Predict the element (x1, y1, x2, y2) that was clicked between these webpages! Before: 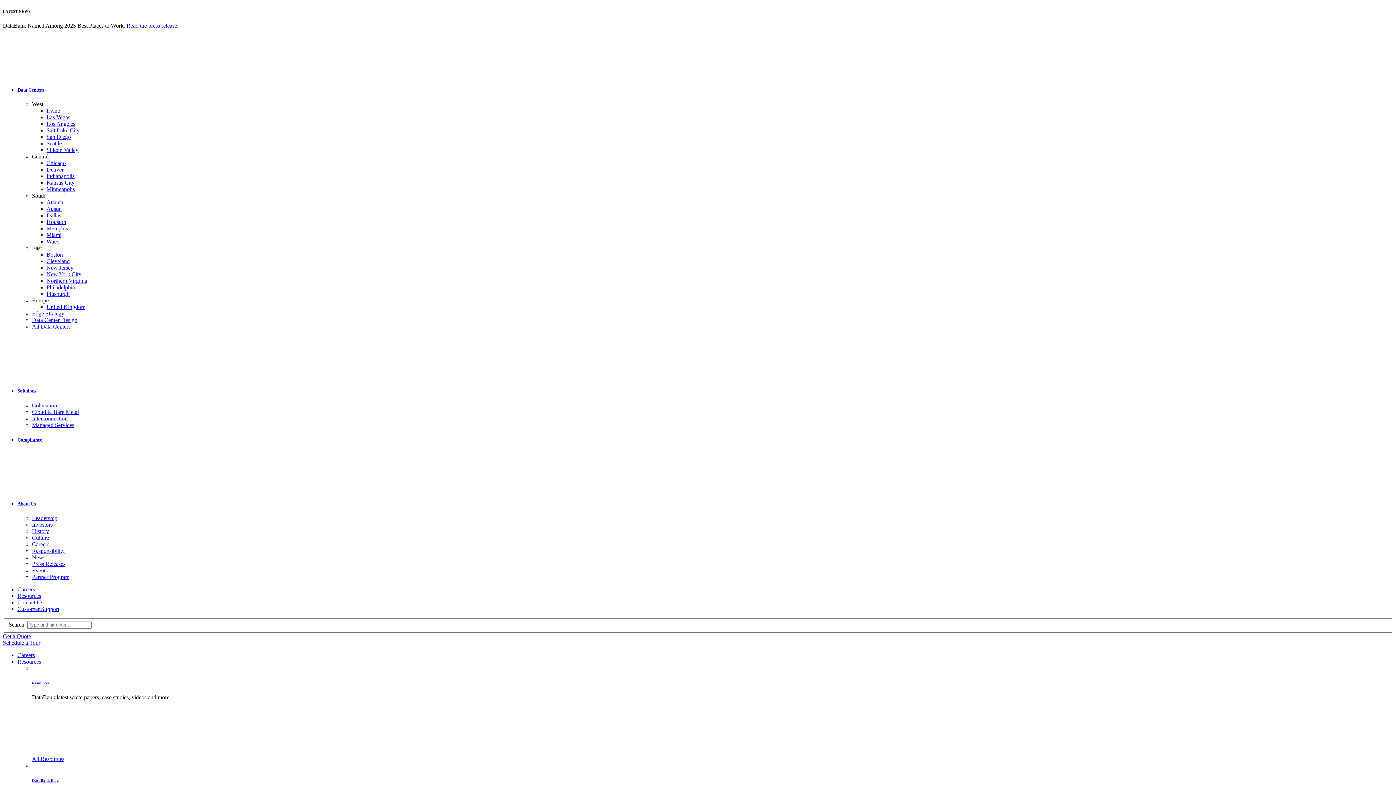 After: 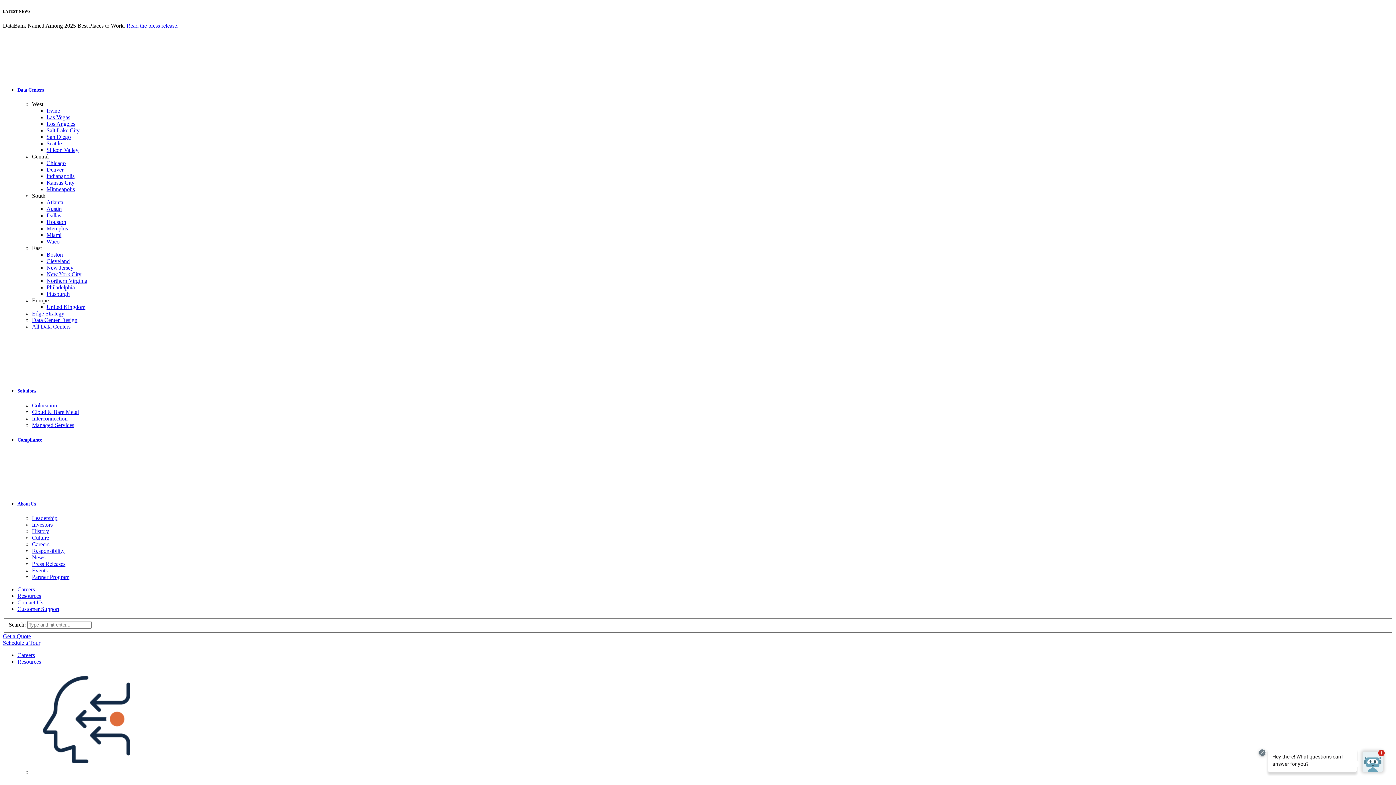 Action: label: New York City bbox: (46, 271, 81, 277)